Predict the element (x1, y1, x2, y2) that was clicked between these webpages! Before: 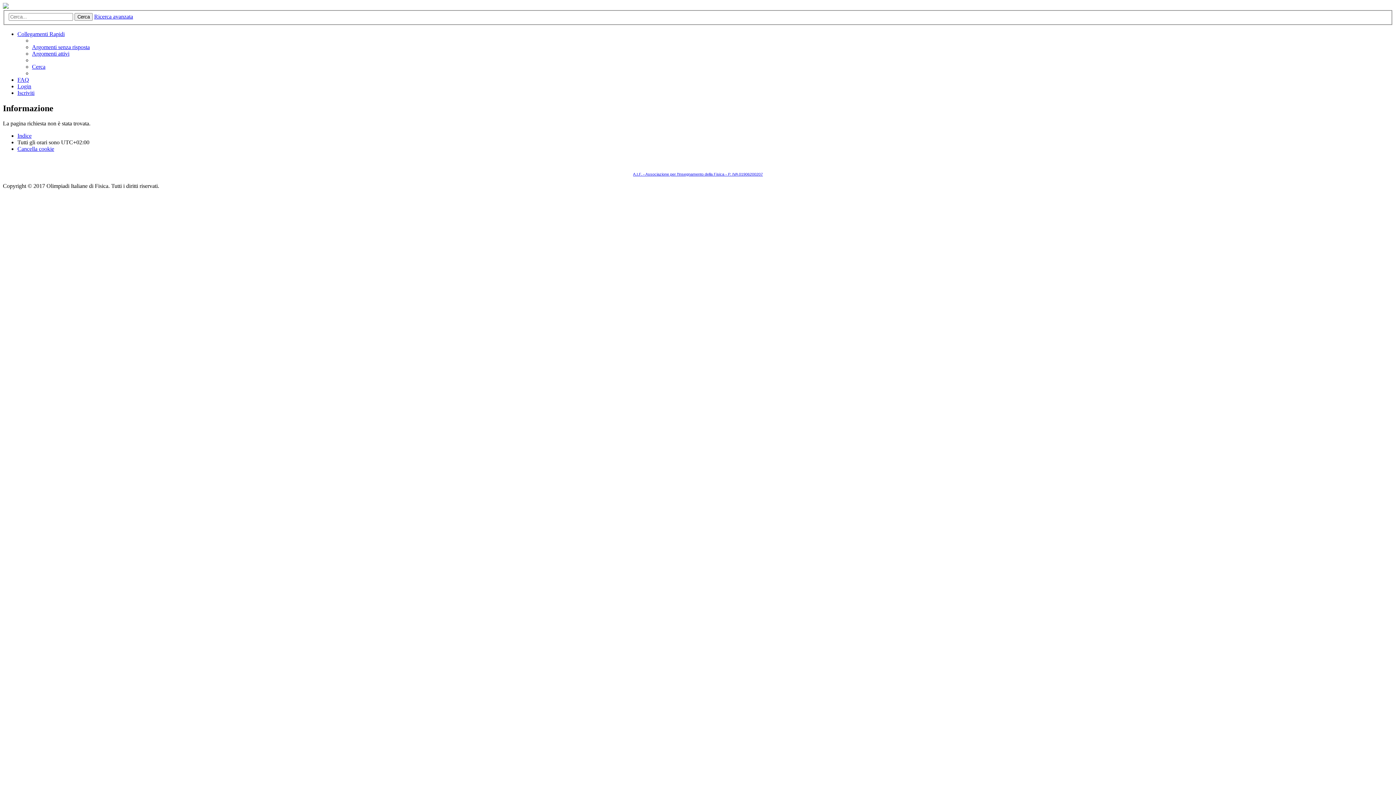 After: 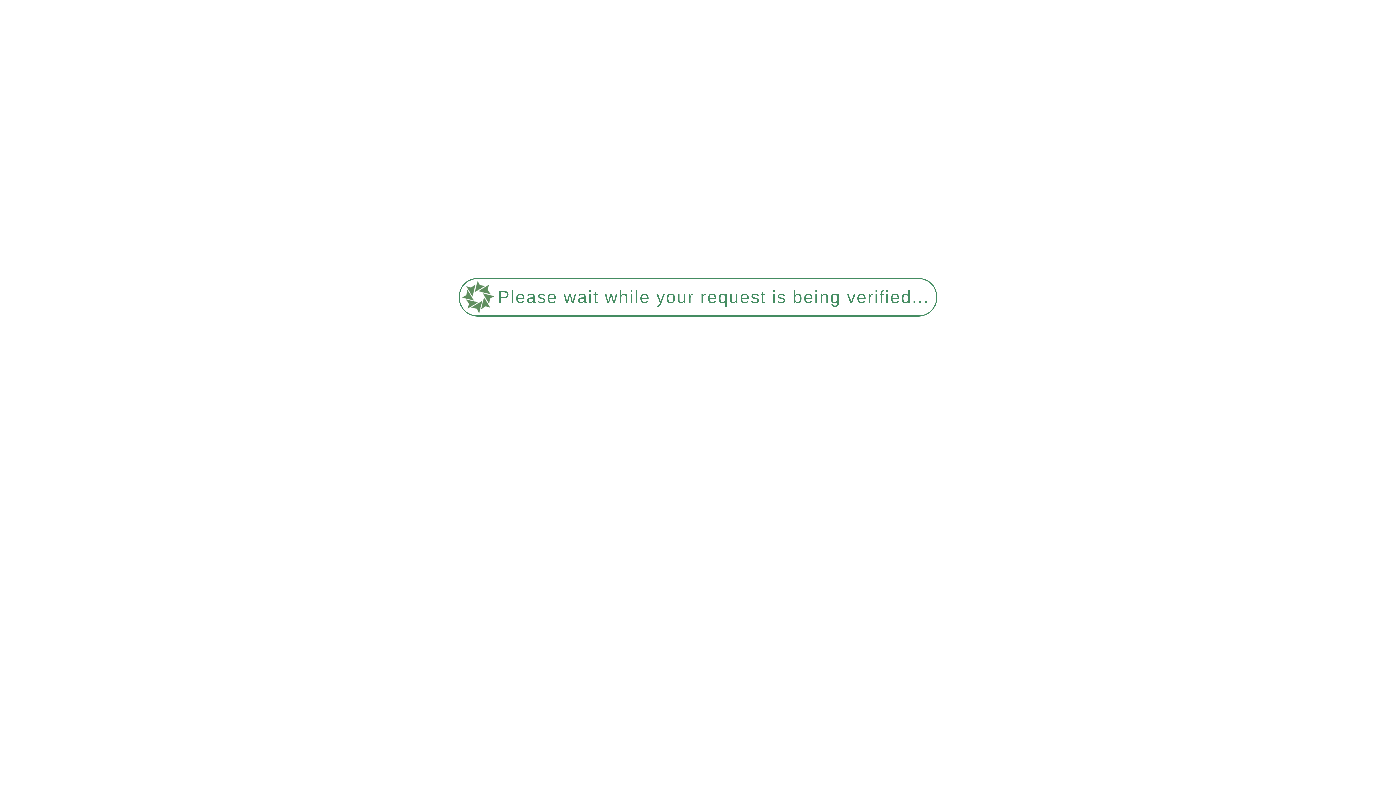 Action: label: Argomenti senza risposta bbox: (32, 43, 89, 50)